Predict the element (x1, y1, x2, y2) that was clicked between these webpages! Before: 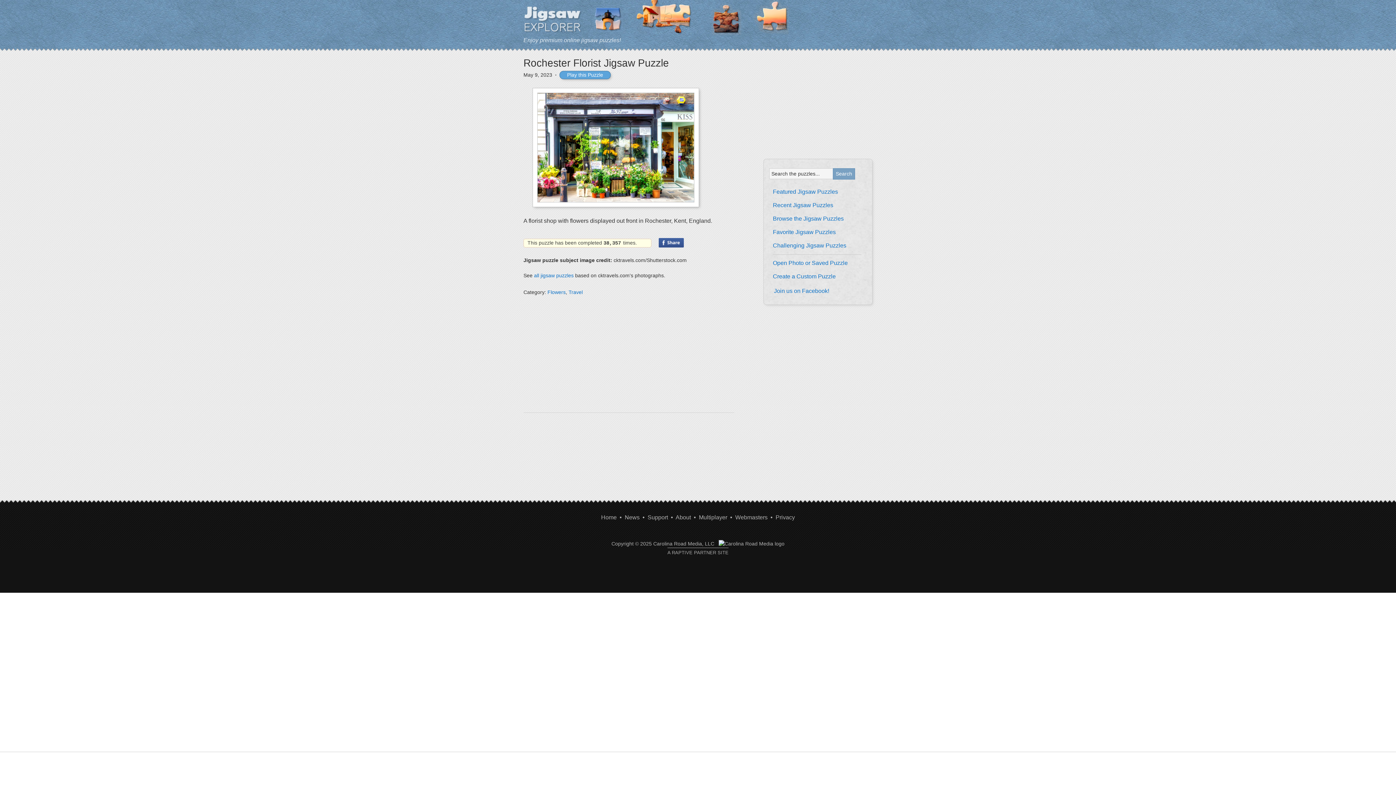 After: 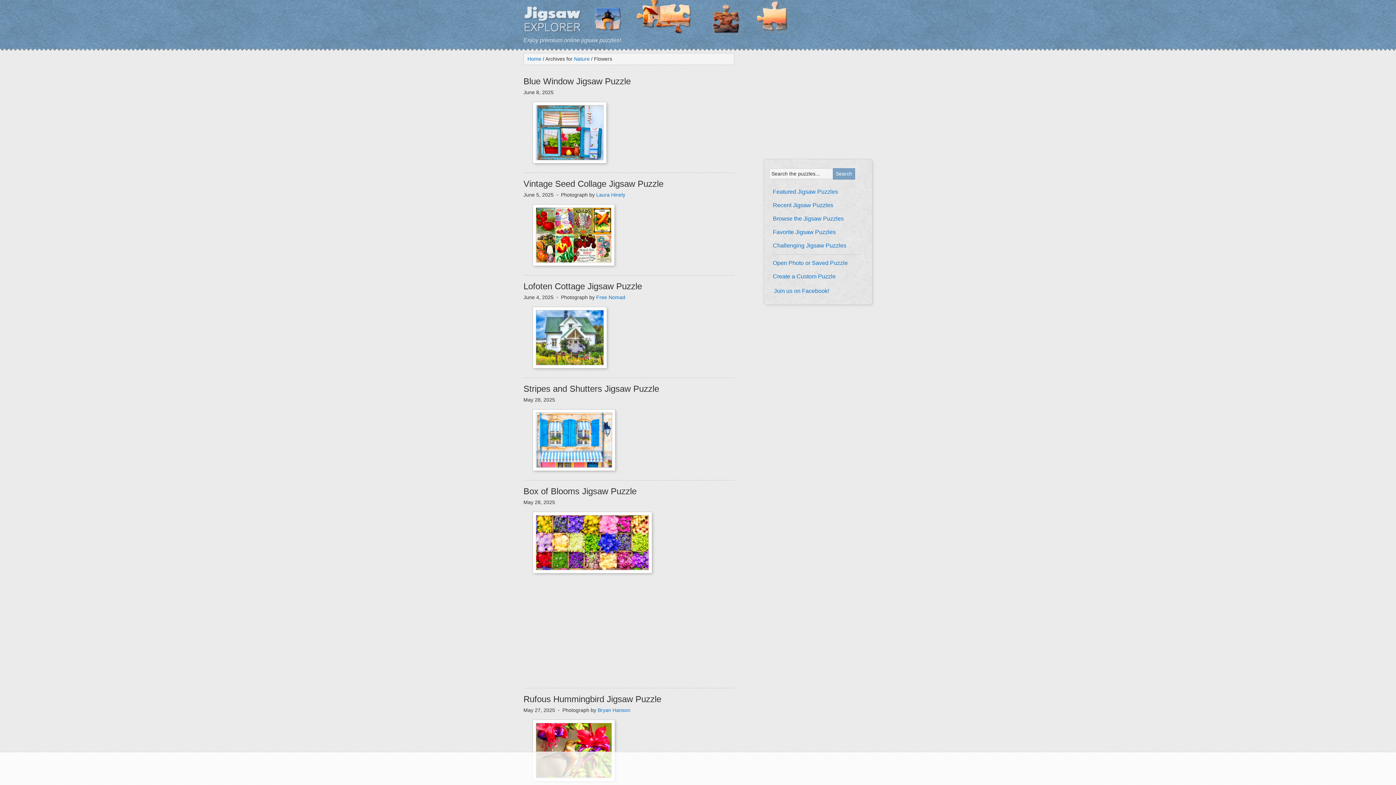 Action: label: Flowers bbox: (547, 289, 565, 295)